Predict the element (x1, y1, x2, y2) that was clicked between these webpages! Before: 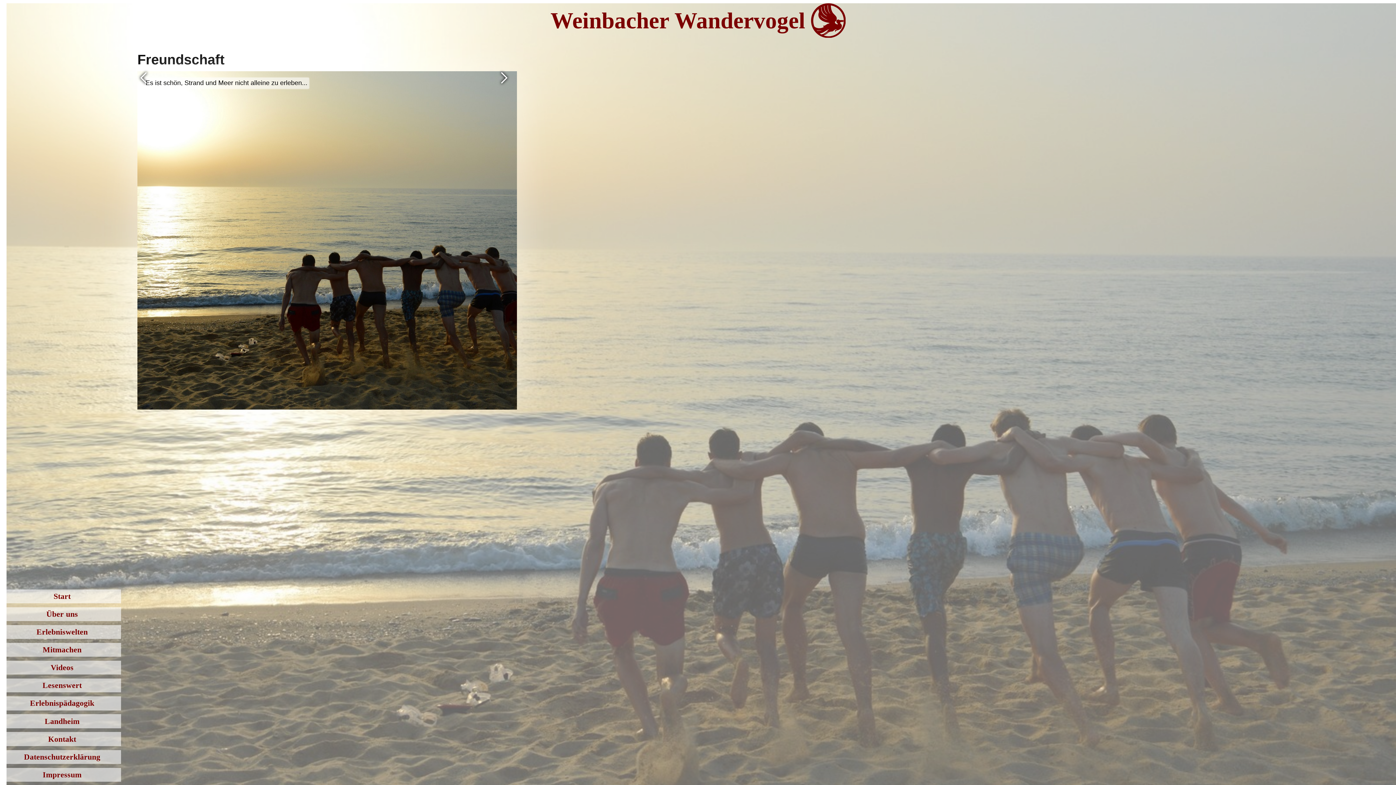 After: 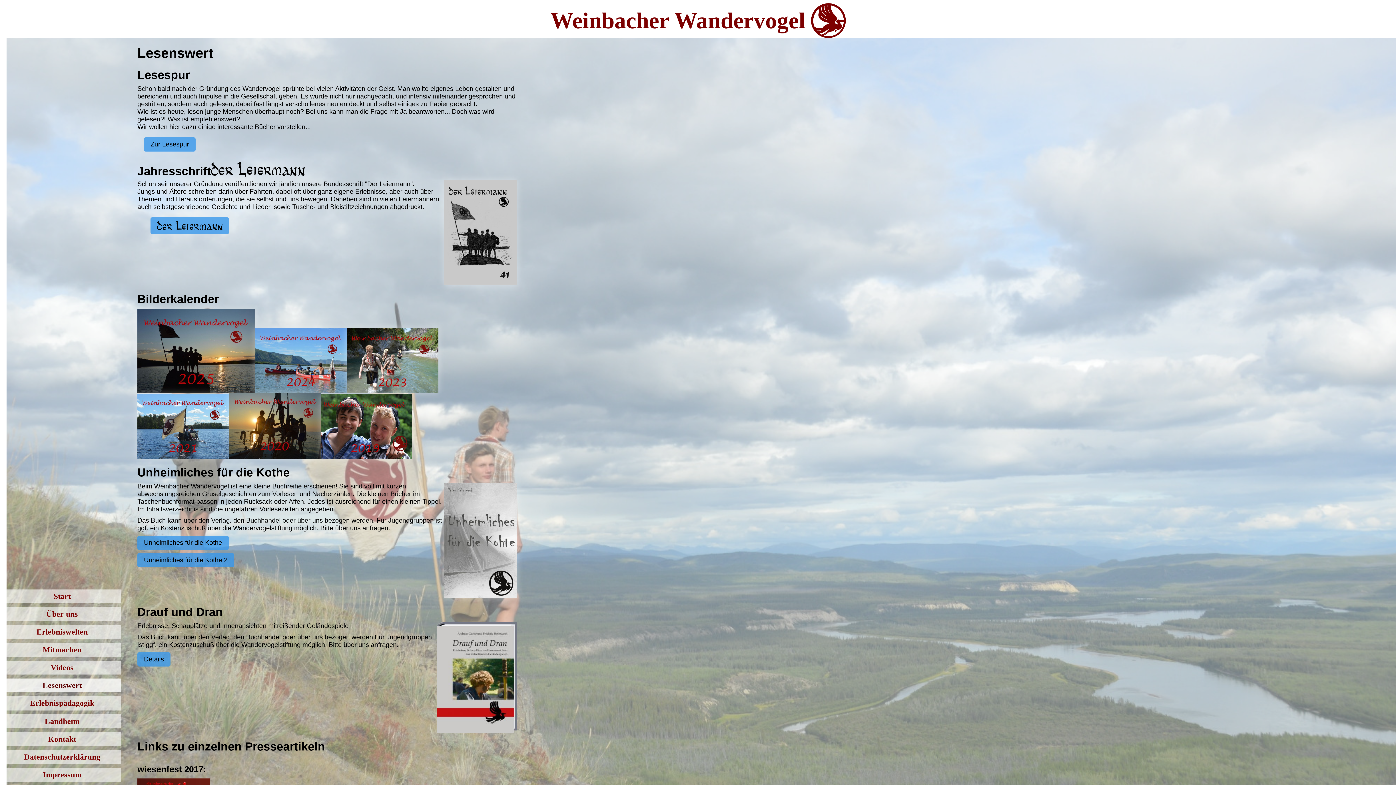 Action: label: Lesenswert bbox: (3, 678, 121, 692)